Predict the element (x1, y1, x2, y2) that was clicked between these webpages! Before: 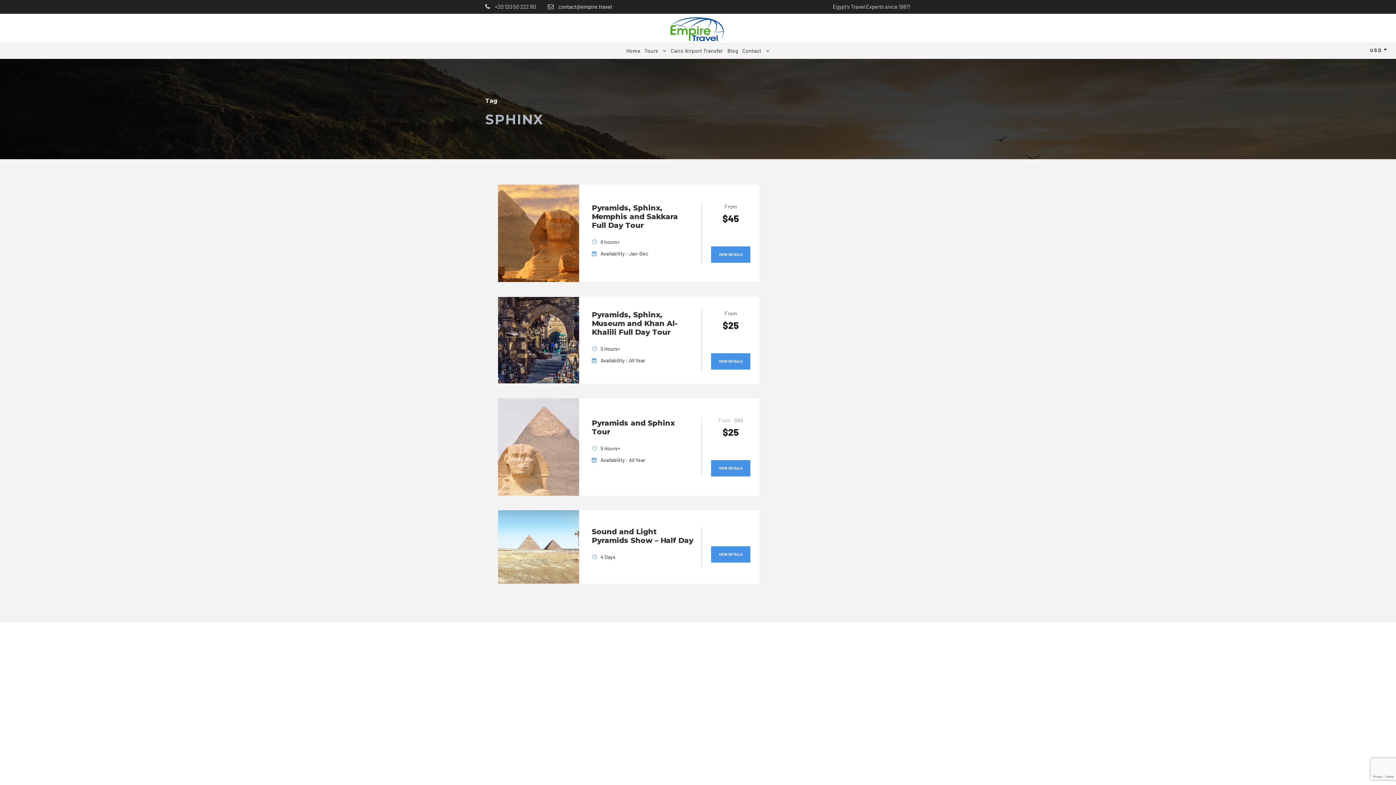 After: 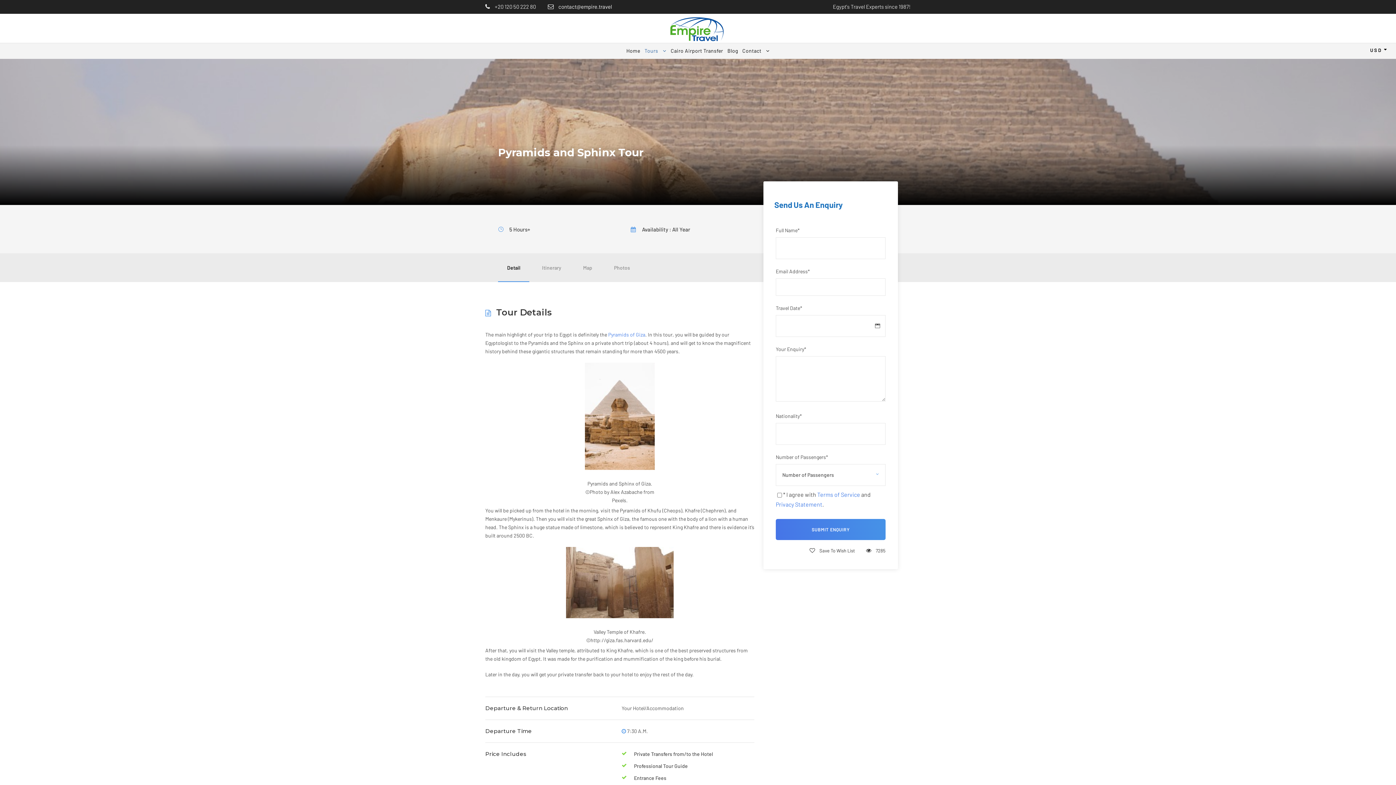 Action: bbox: (498, 443, 579, 449)